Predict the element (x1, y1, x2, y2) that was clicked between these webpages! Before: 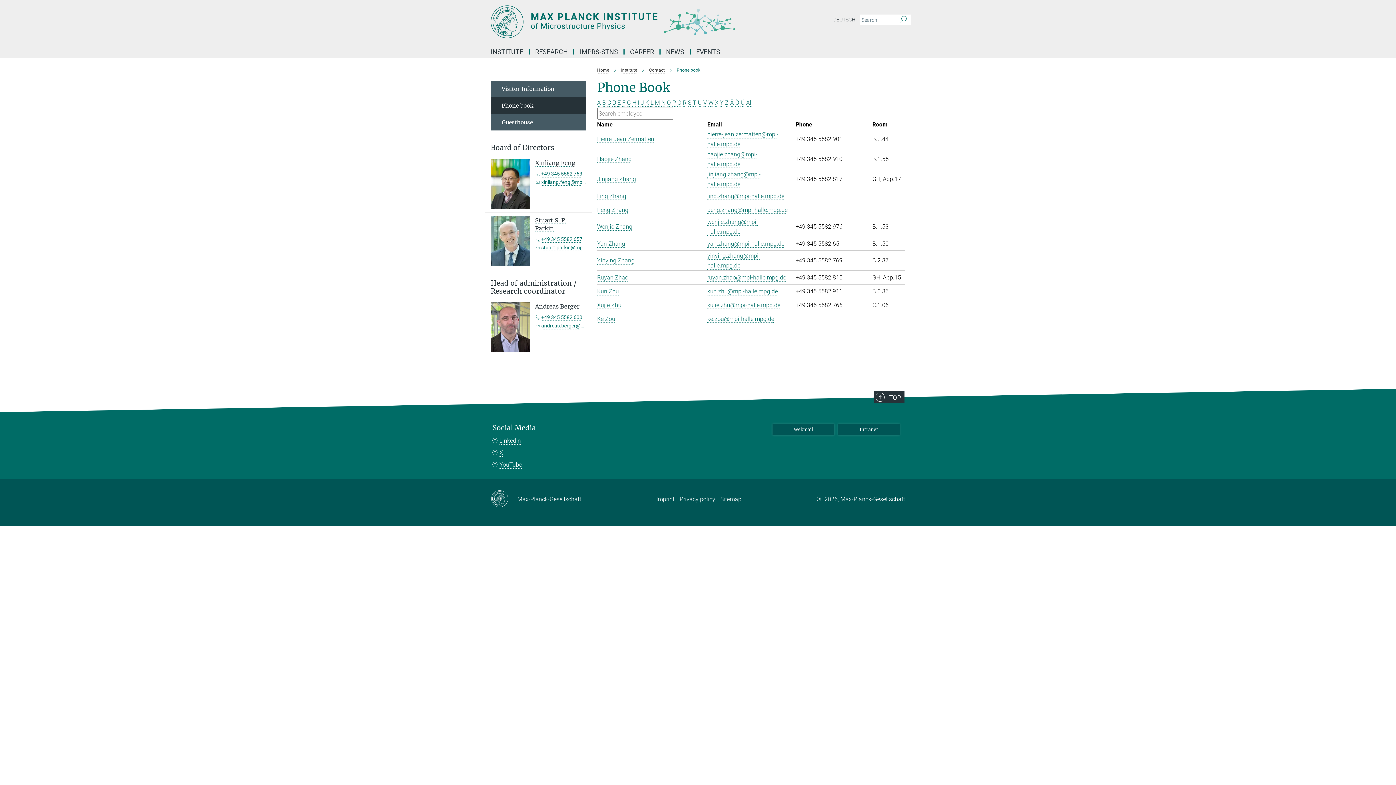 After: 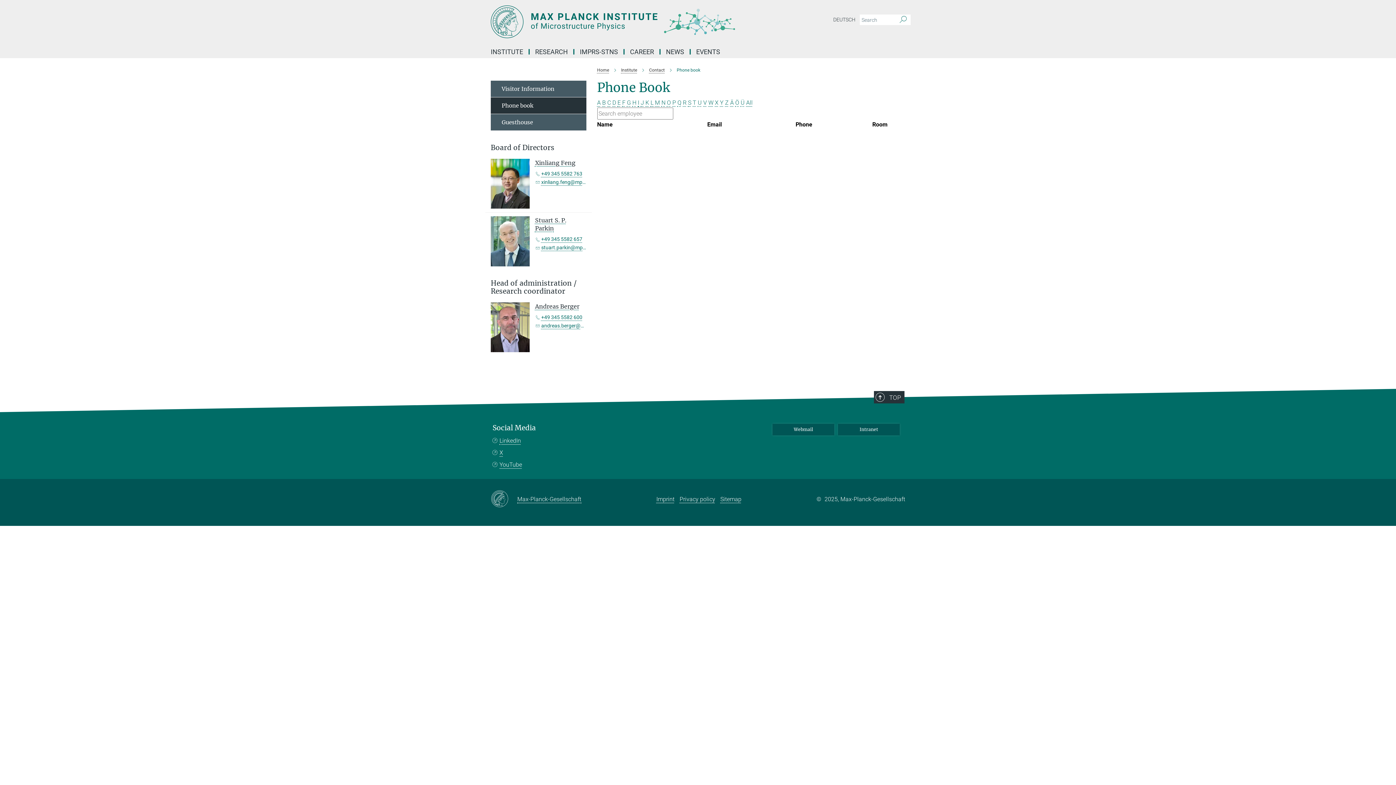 Action: bbox: (703, 99, 707, 106) label: V